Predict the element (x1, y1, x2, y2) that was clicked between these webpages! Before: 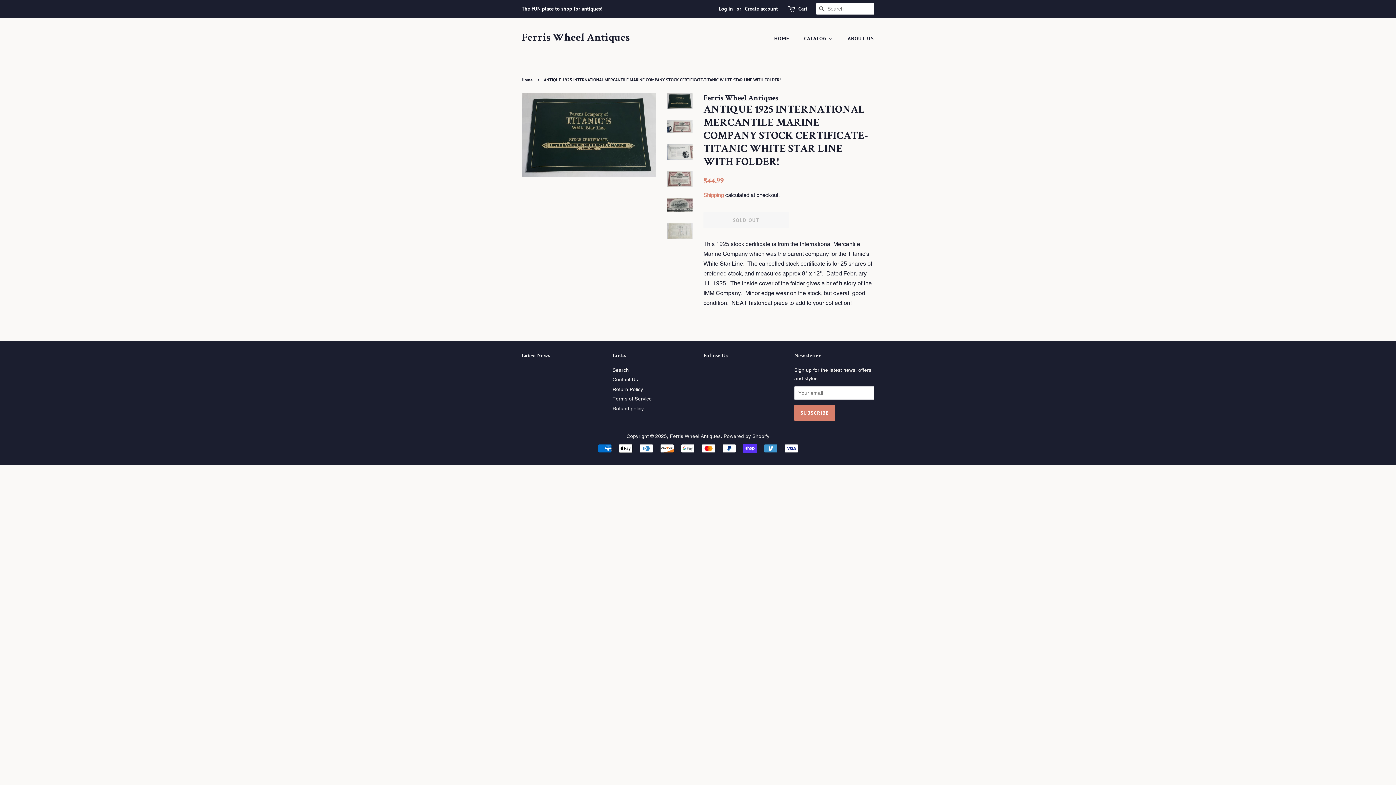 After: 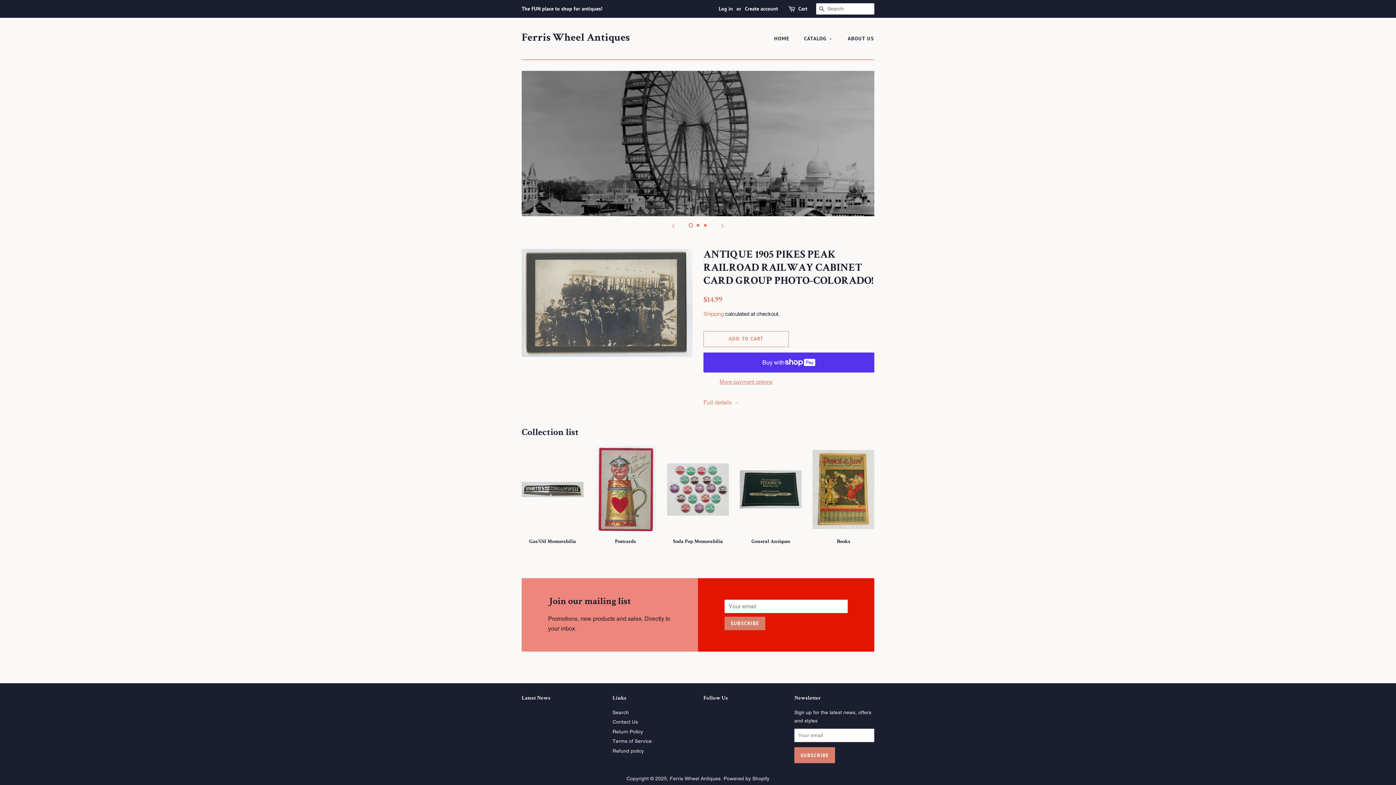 Action: label: Home bbox: (521, 77, 534, 82)